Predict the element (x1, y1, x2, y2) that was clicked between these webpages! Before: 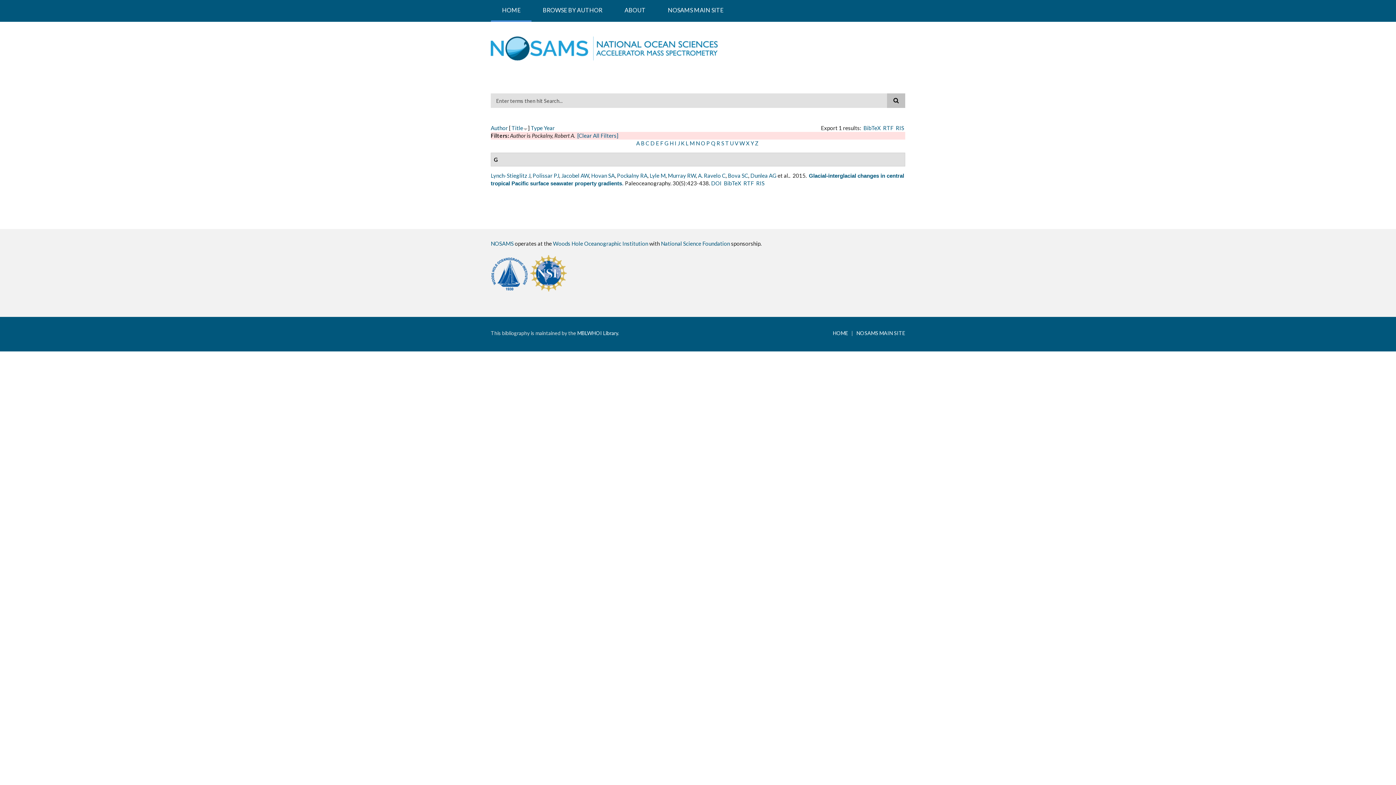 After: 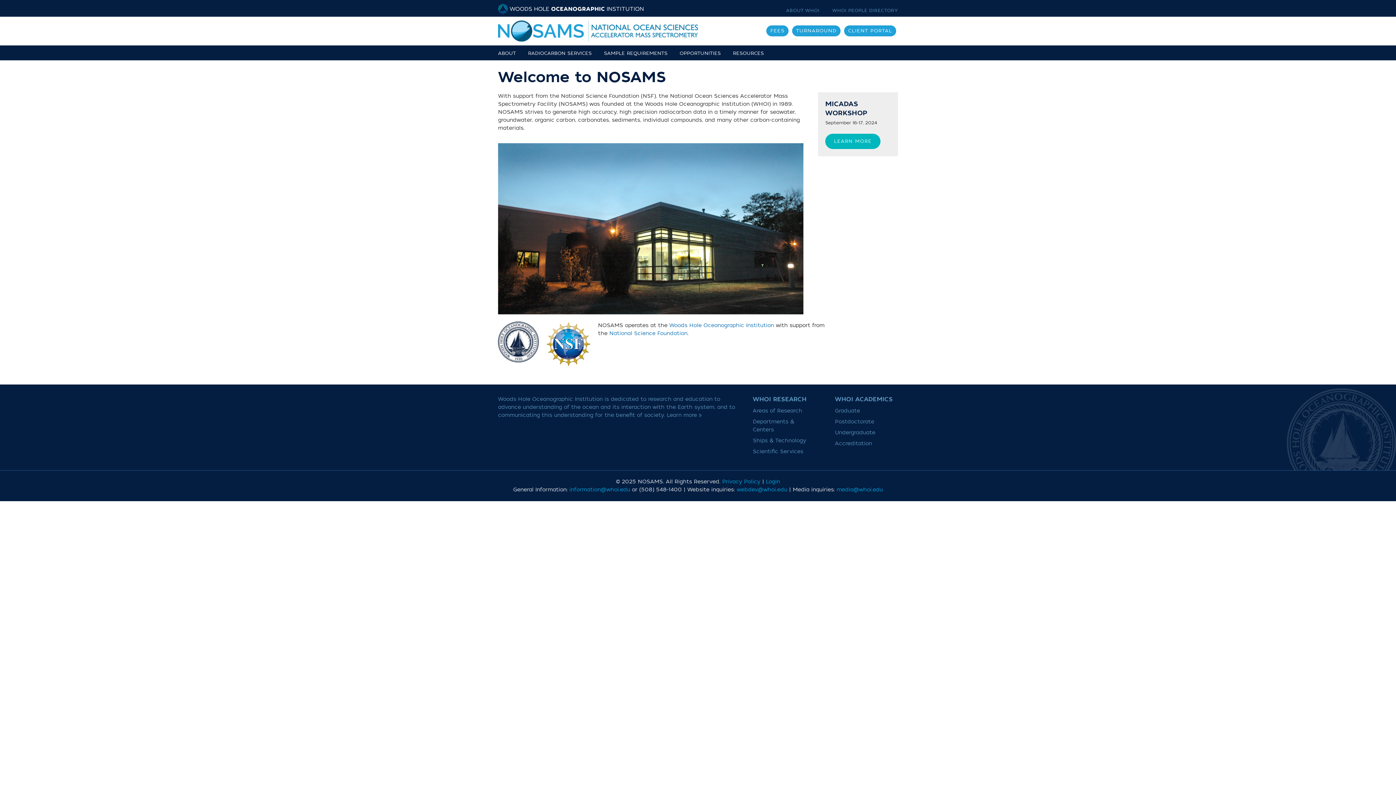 Action: label: NOSAMS MAIN SITE bbox: (656, 0, 734, 21)